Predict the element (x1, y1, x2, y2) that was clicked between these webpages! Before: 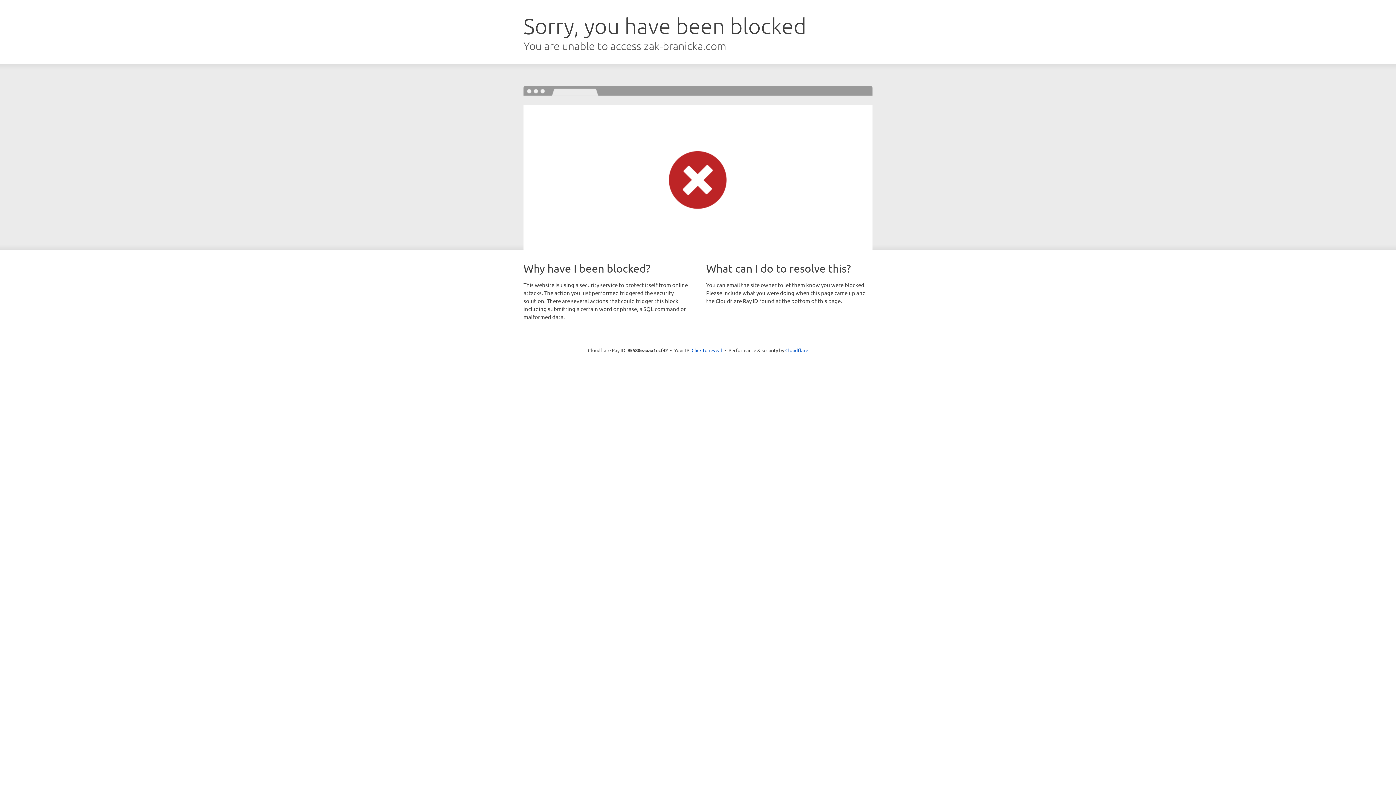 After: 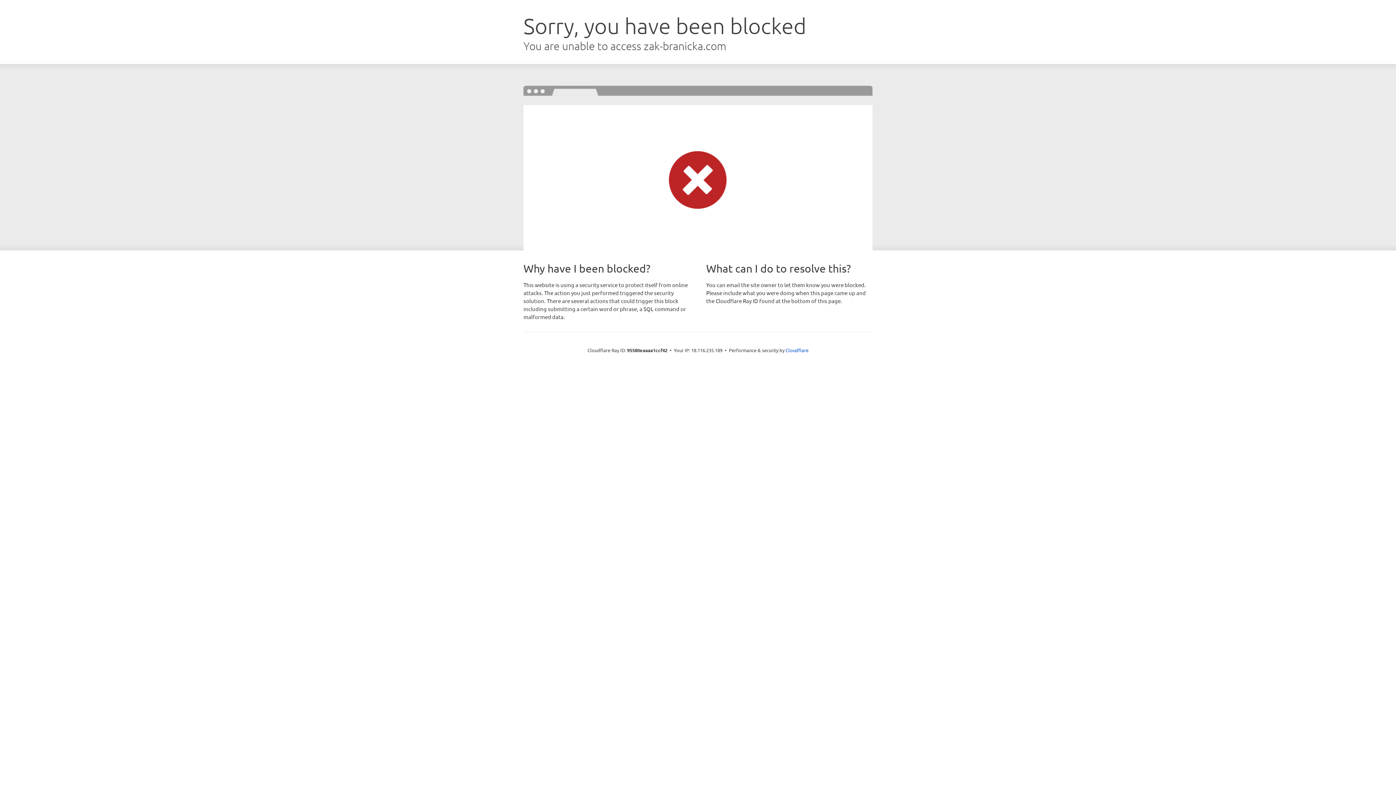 Action: bbox: (691, 346, 722, 353) label: Click to reveal